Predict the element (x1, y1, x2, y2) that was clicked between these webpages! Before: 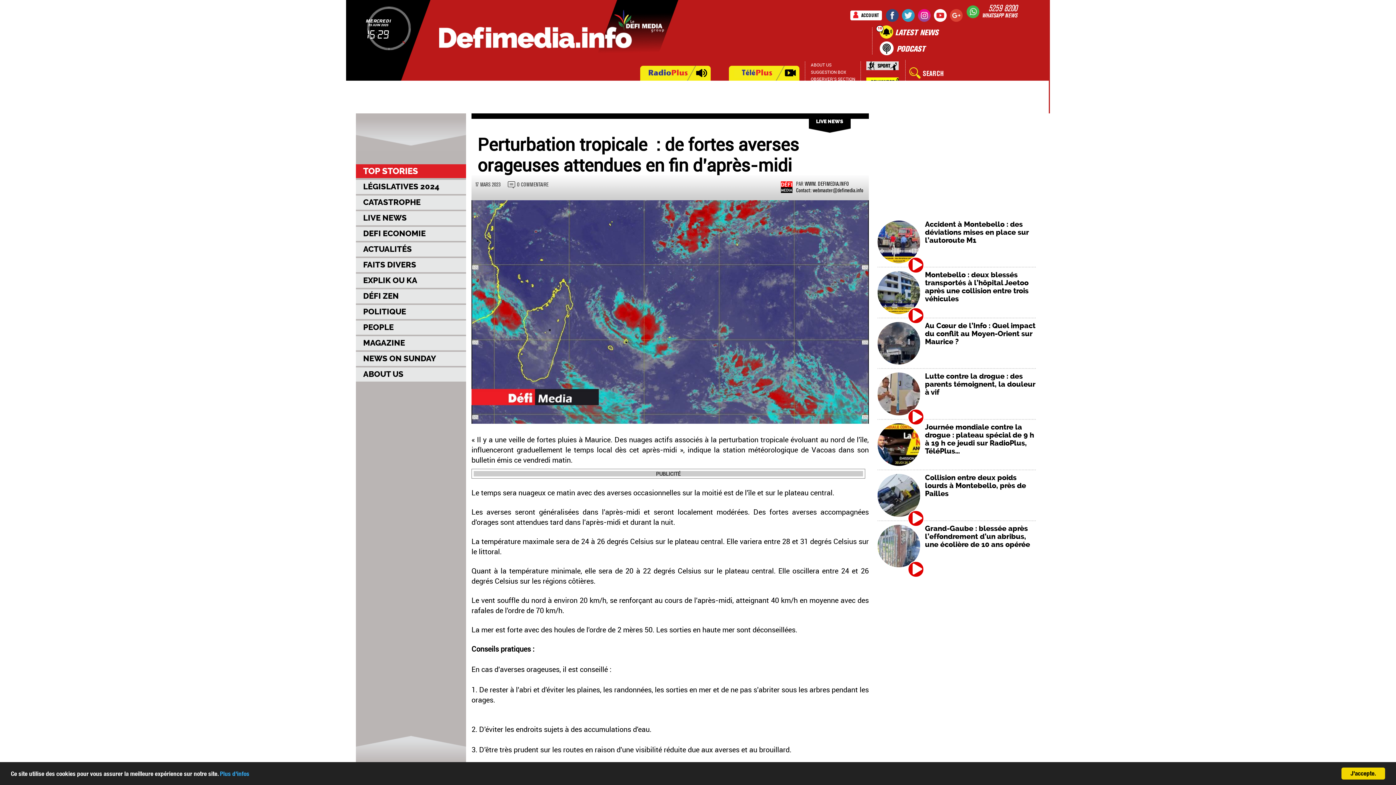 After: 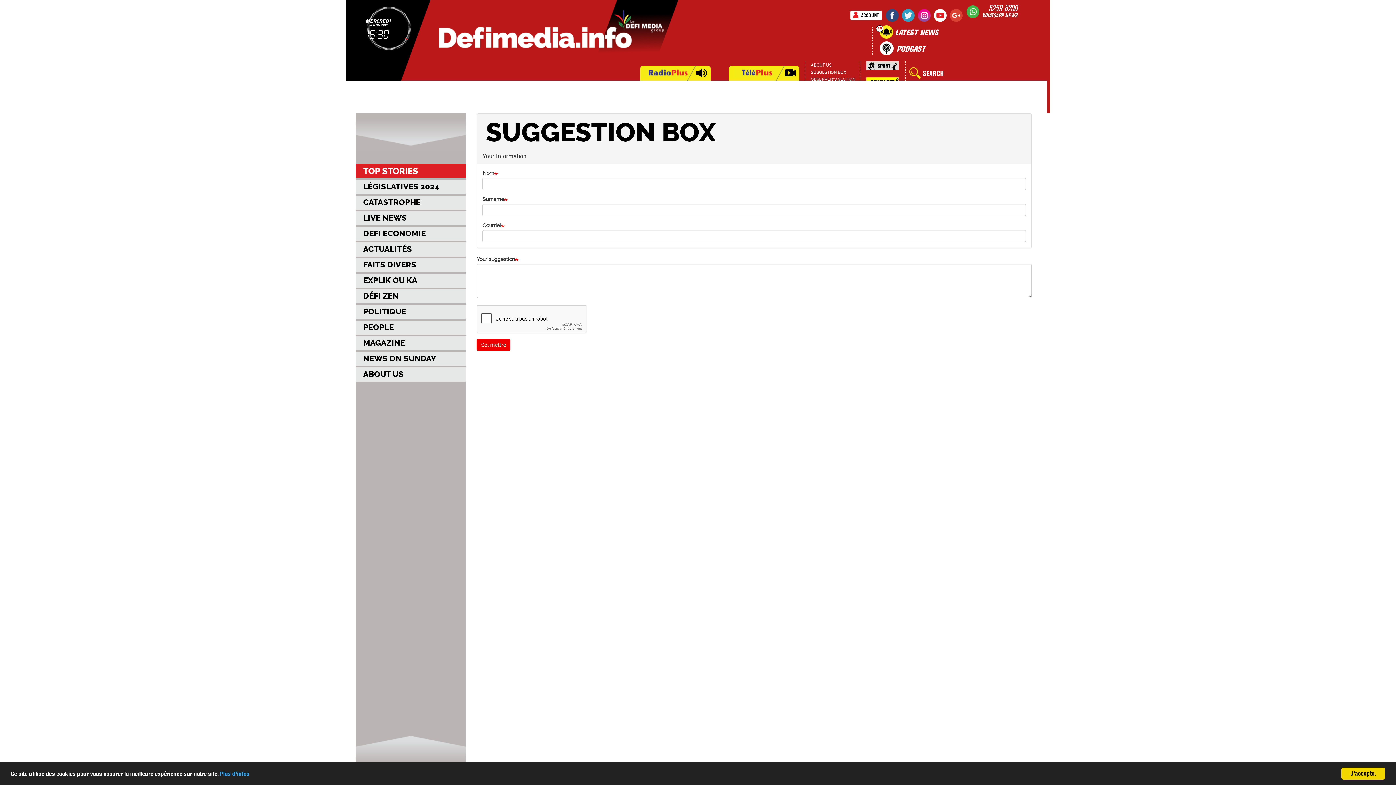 Action: bbox: (805, 68, 860, 75) label: SUGGESTION BOX